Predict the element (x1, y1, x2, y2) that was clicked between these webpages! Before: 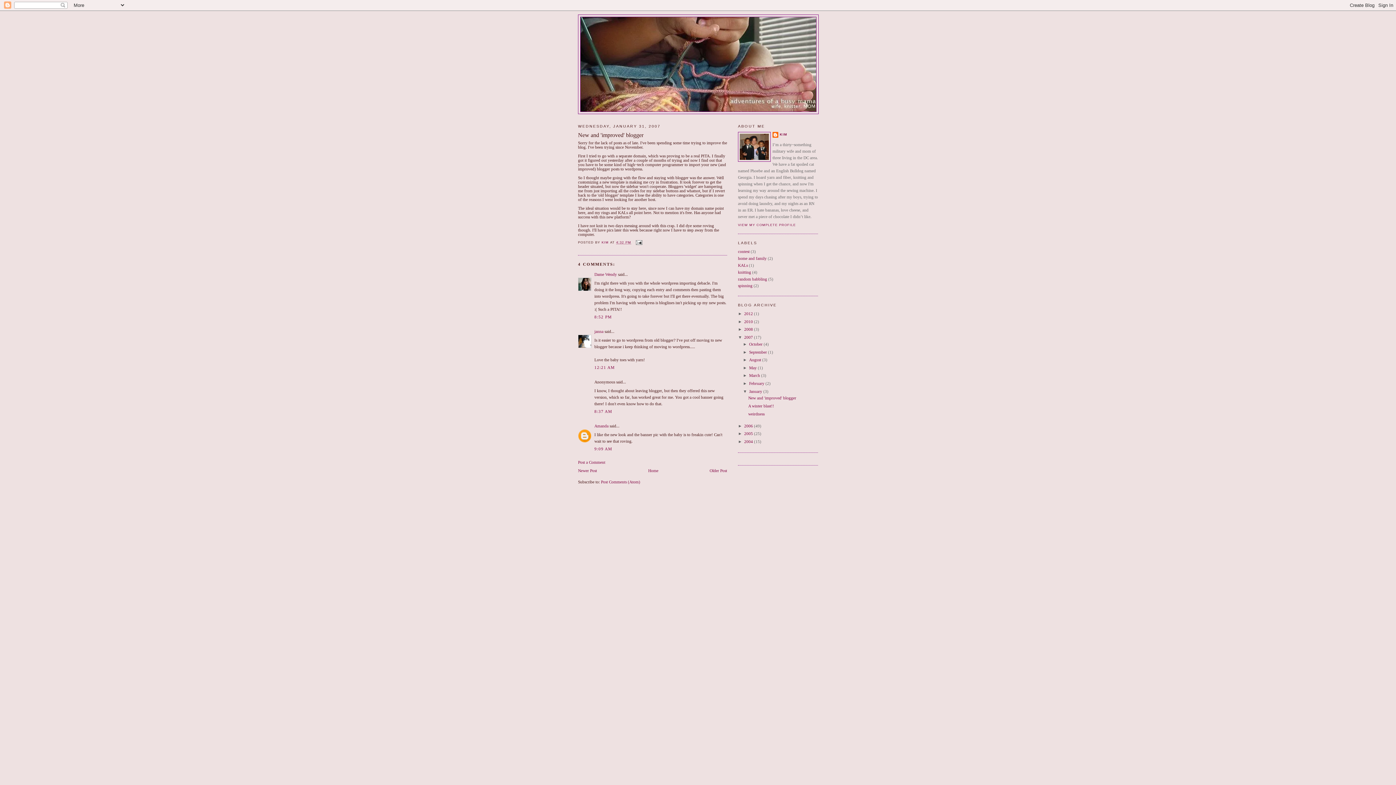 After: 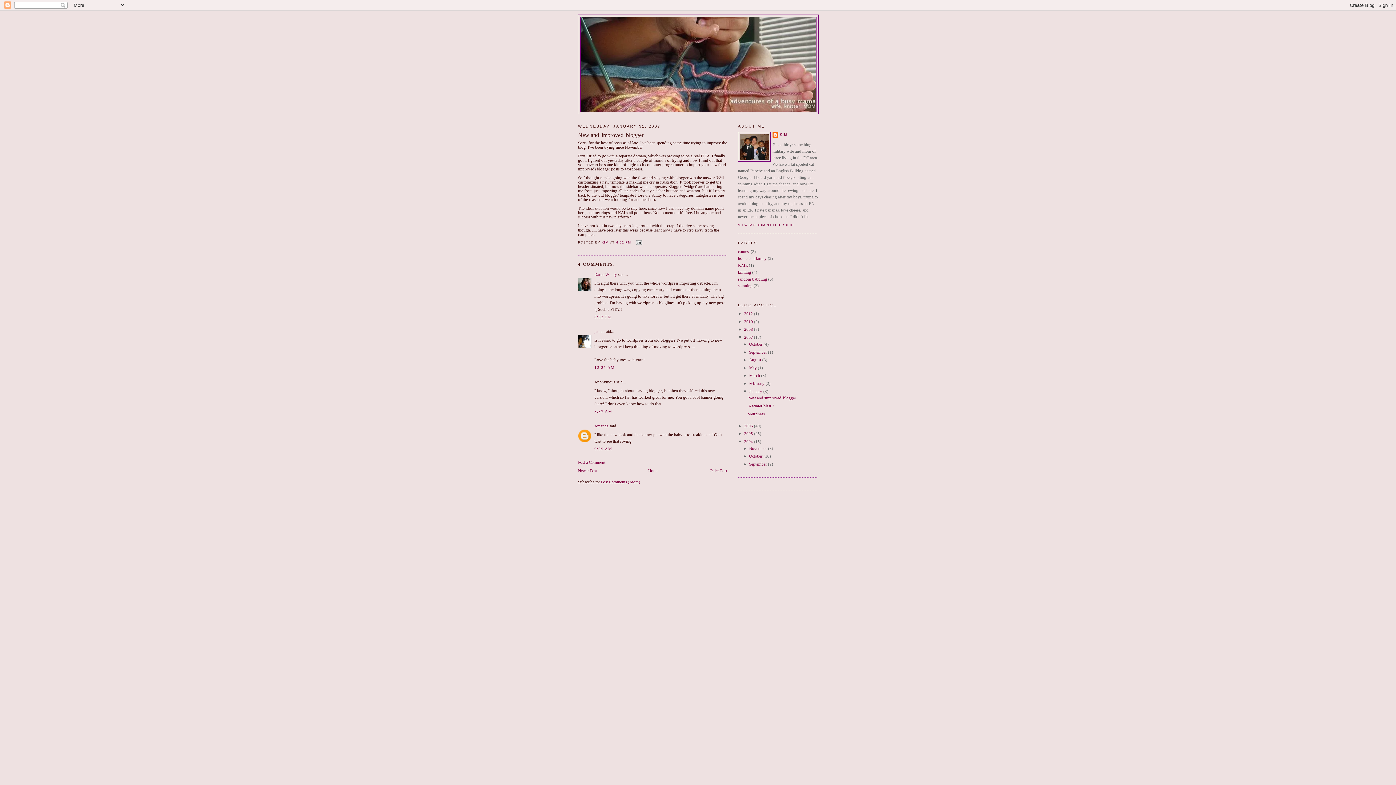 Action: label: ►   bbox: (738, 439, 744, 443)